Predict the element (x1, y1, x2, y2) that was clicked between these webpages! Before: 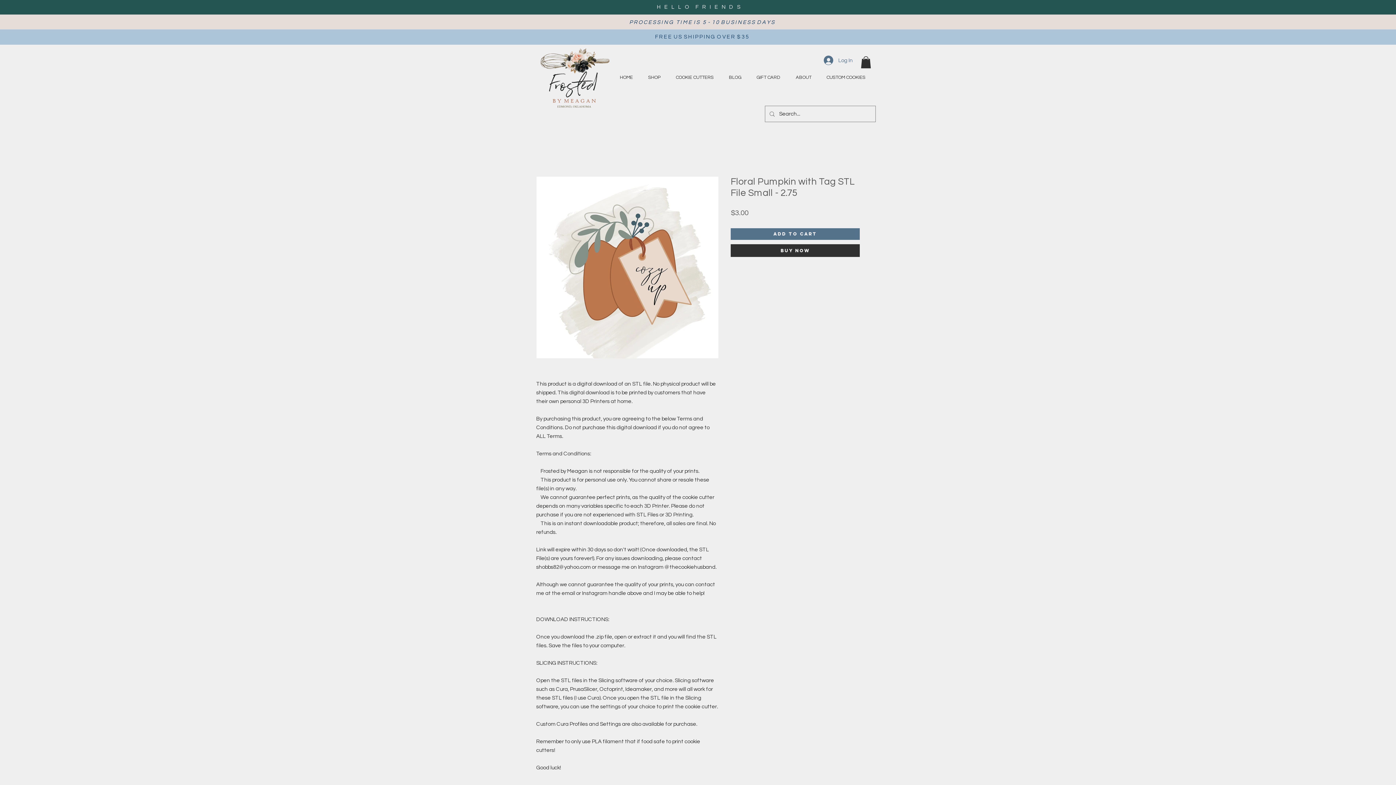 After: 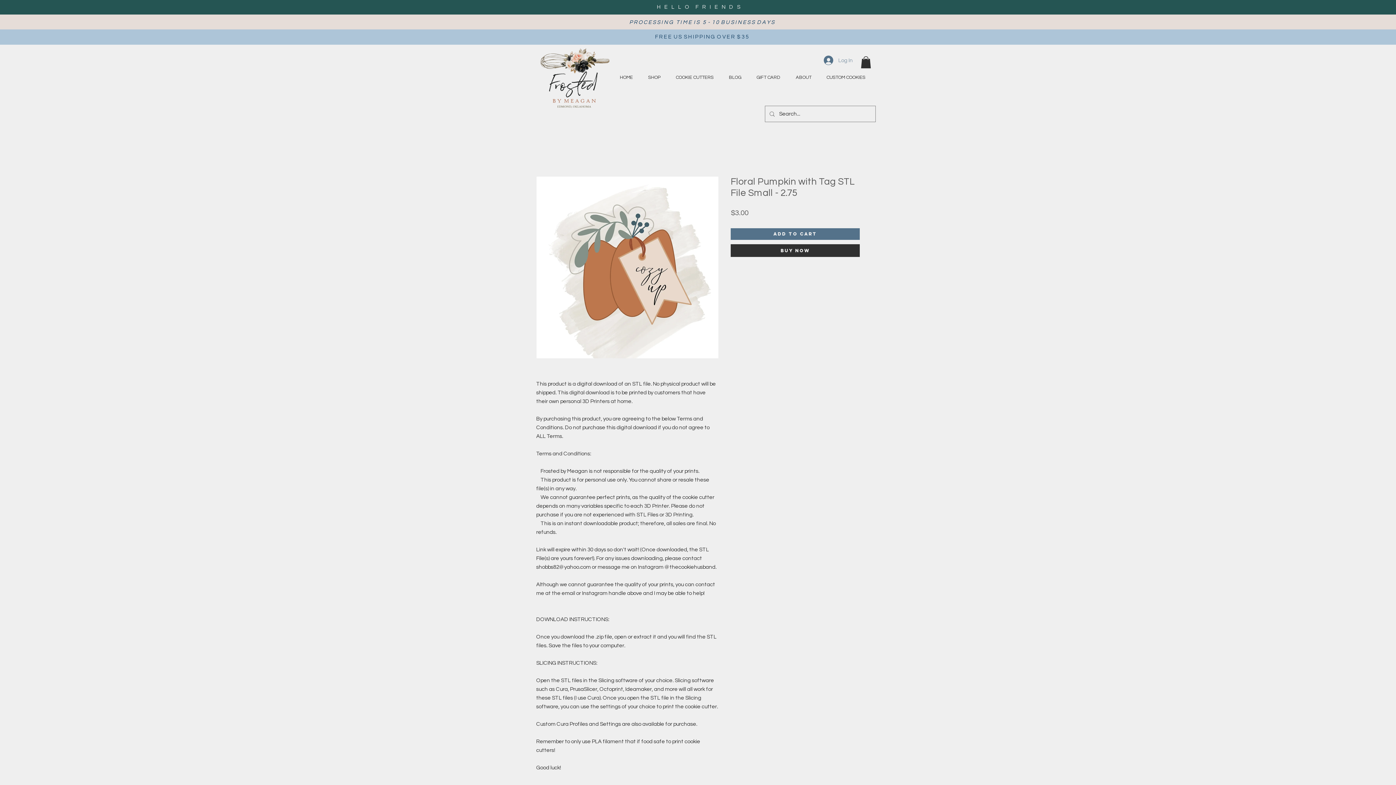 Action: label: Log In bbox: (818, 53, 858, 67)